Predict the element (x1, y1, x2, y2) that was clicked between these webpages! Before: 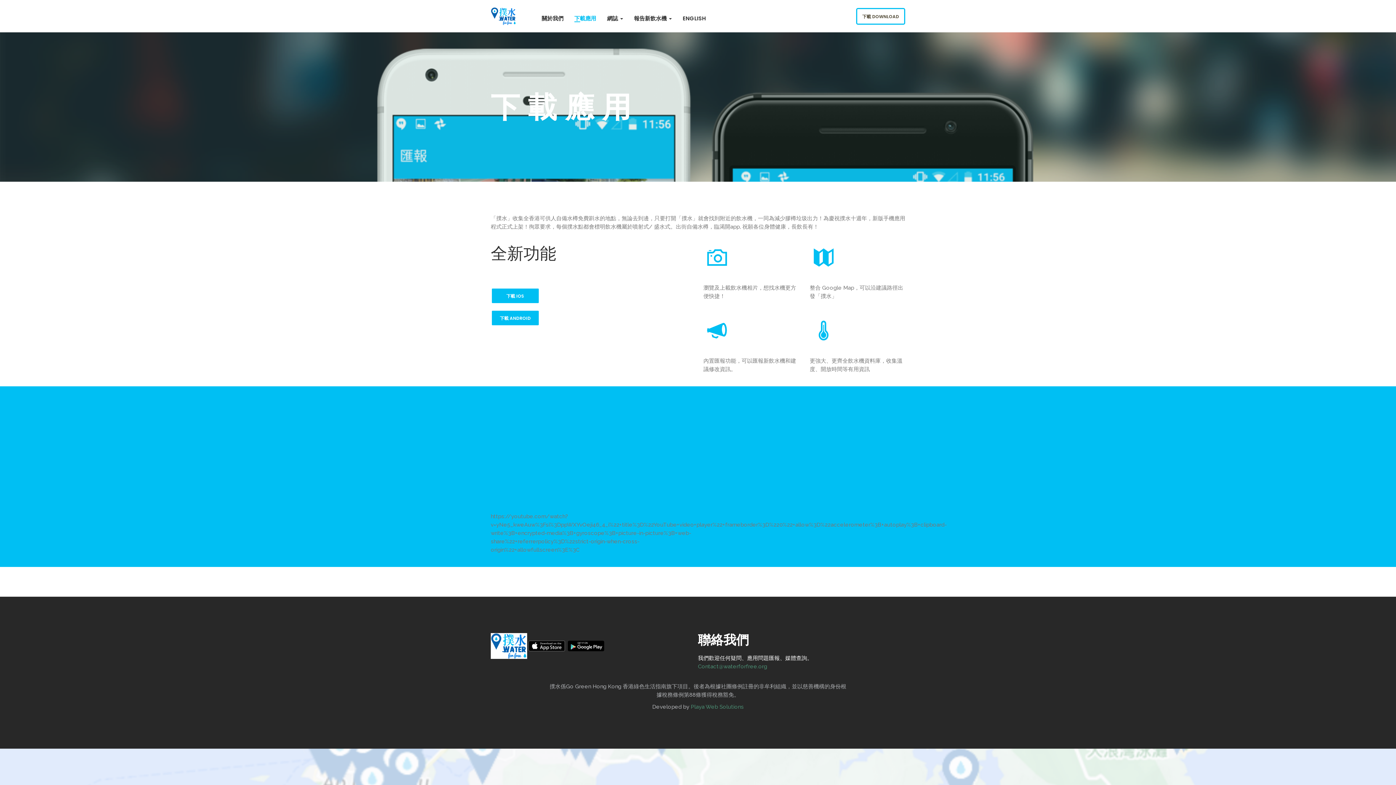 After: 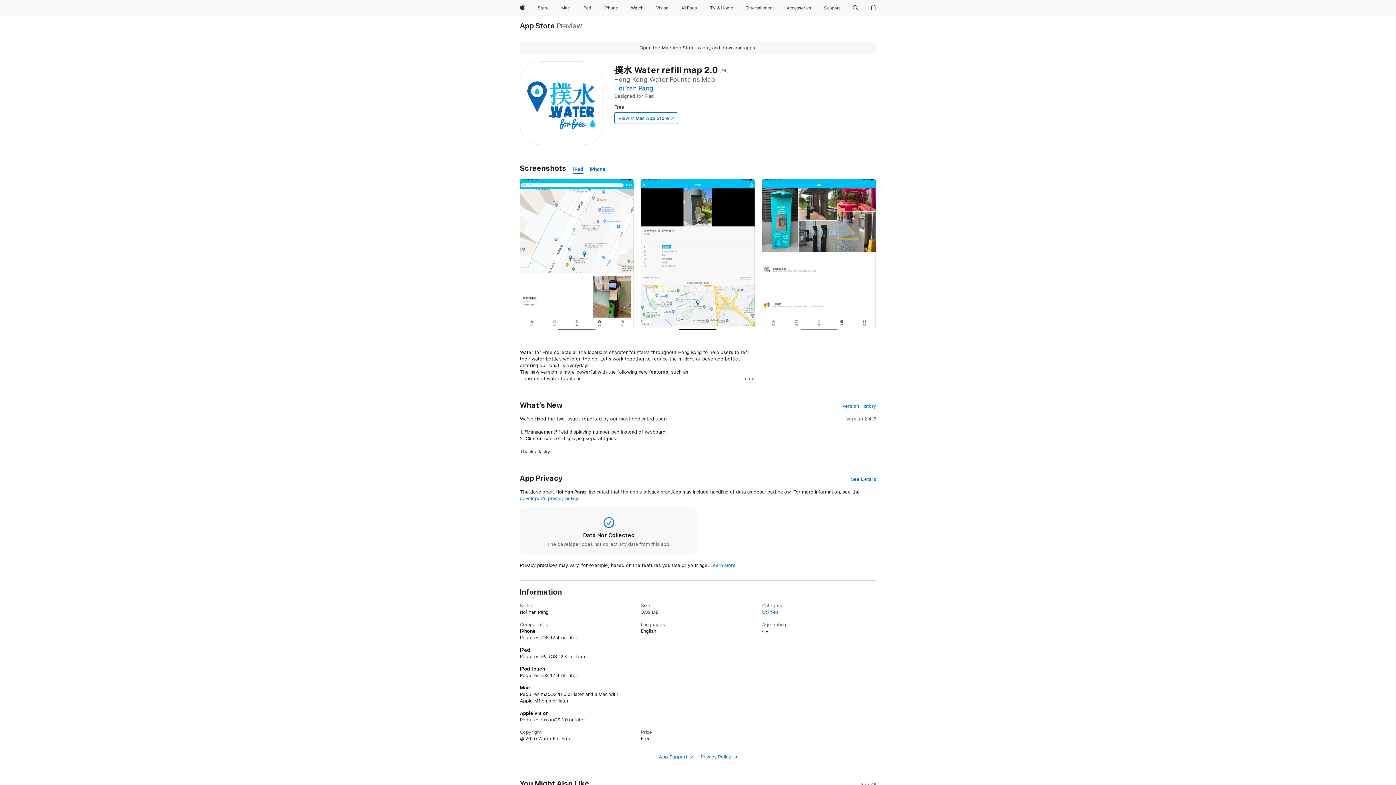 Action: label:   bbox: (528, 642, 566, 649)